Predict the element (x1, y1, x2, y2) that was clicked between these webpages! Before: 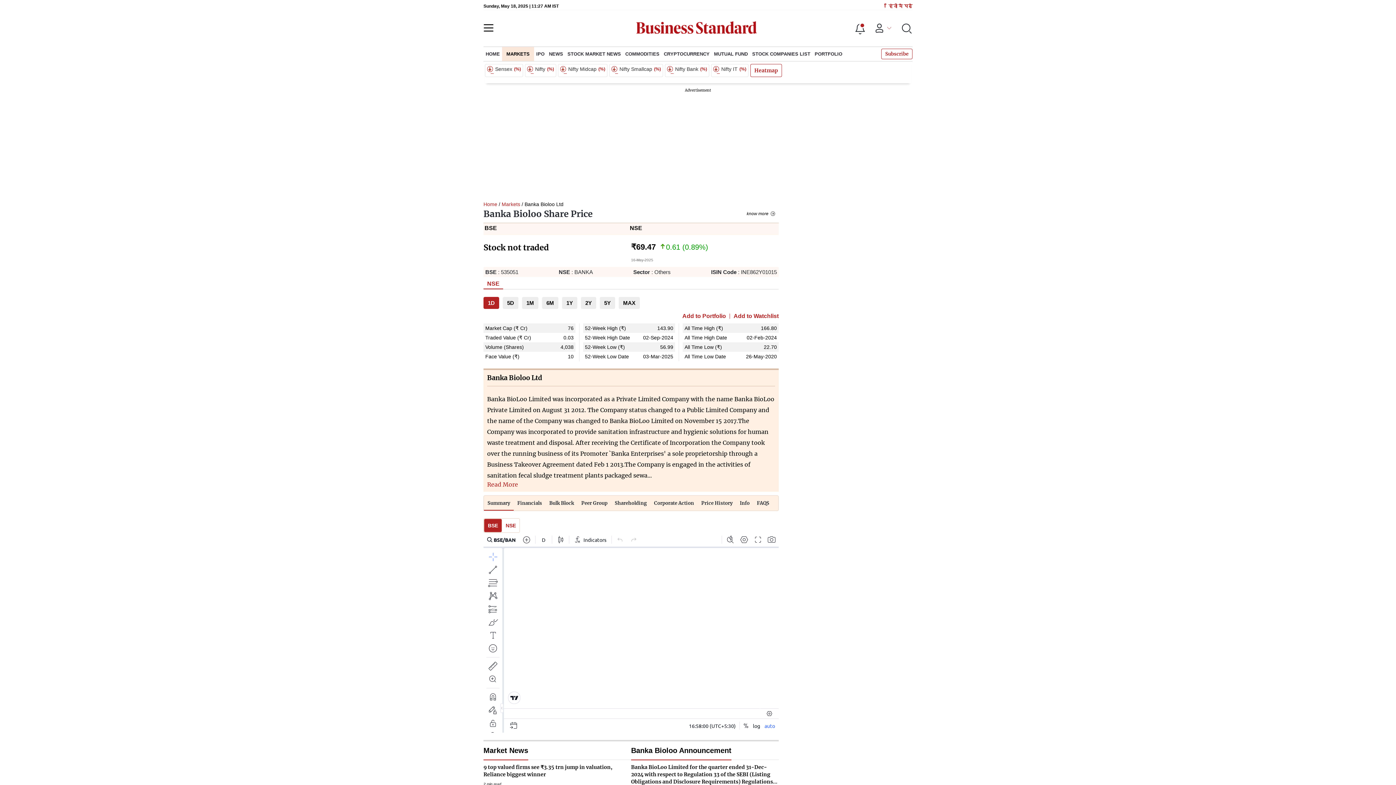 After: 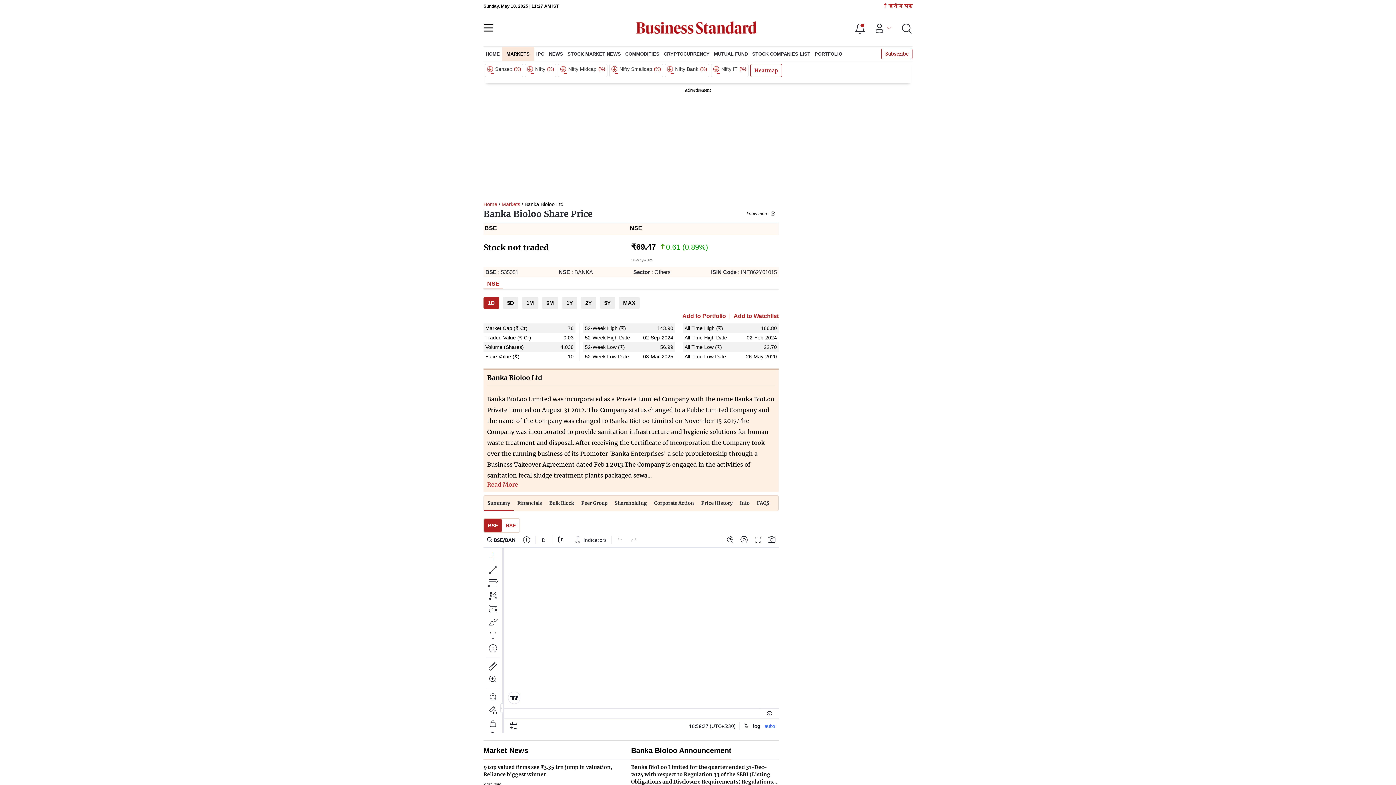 Action: bbox: (886, 4, 912, 7) label: हिंदी में पढें